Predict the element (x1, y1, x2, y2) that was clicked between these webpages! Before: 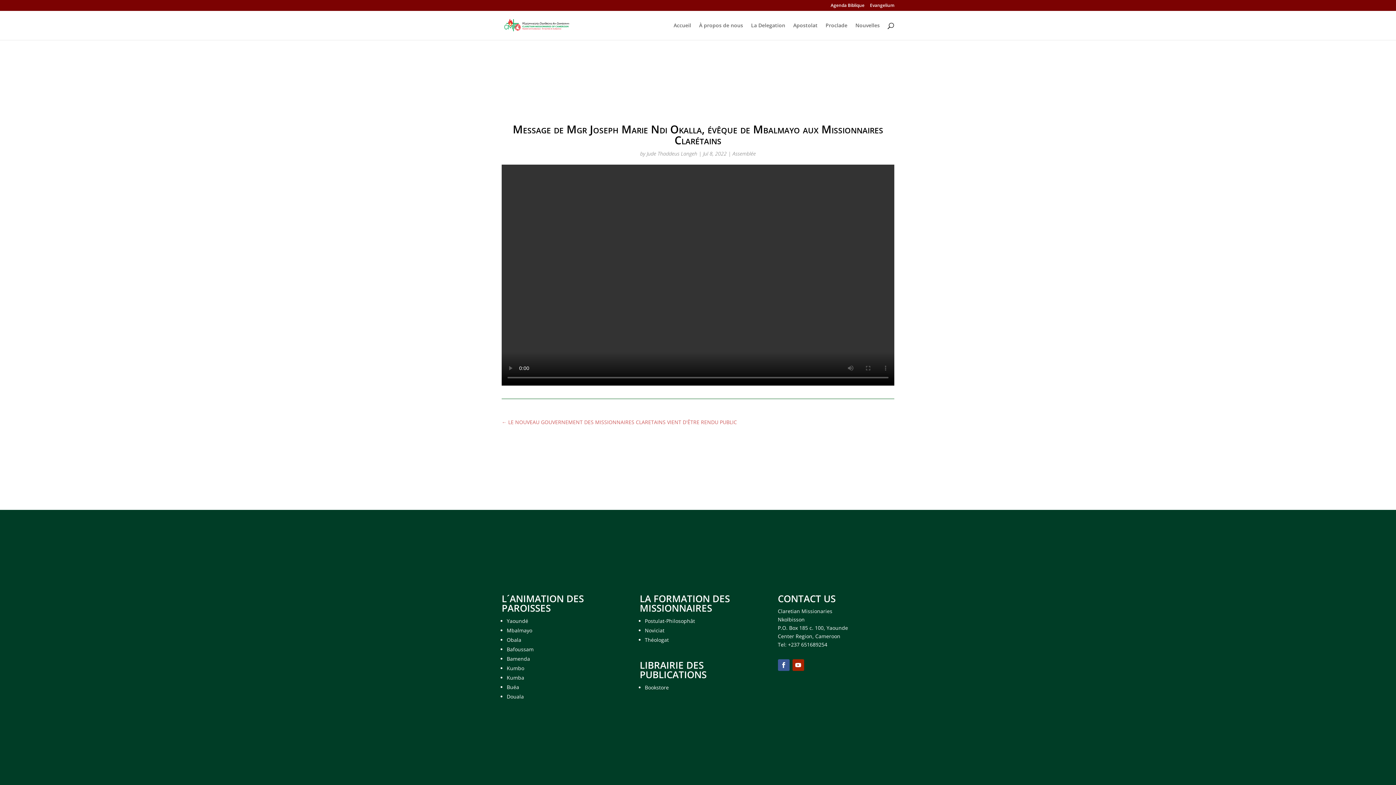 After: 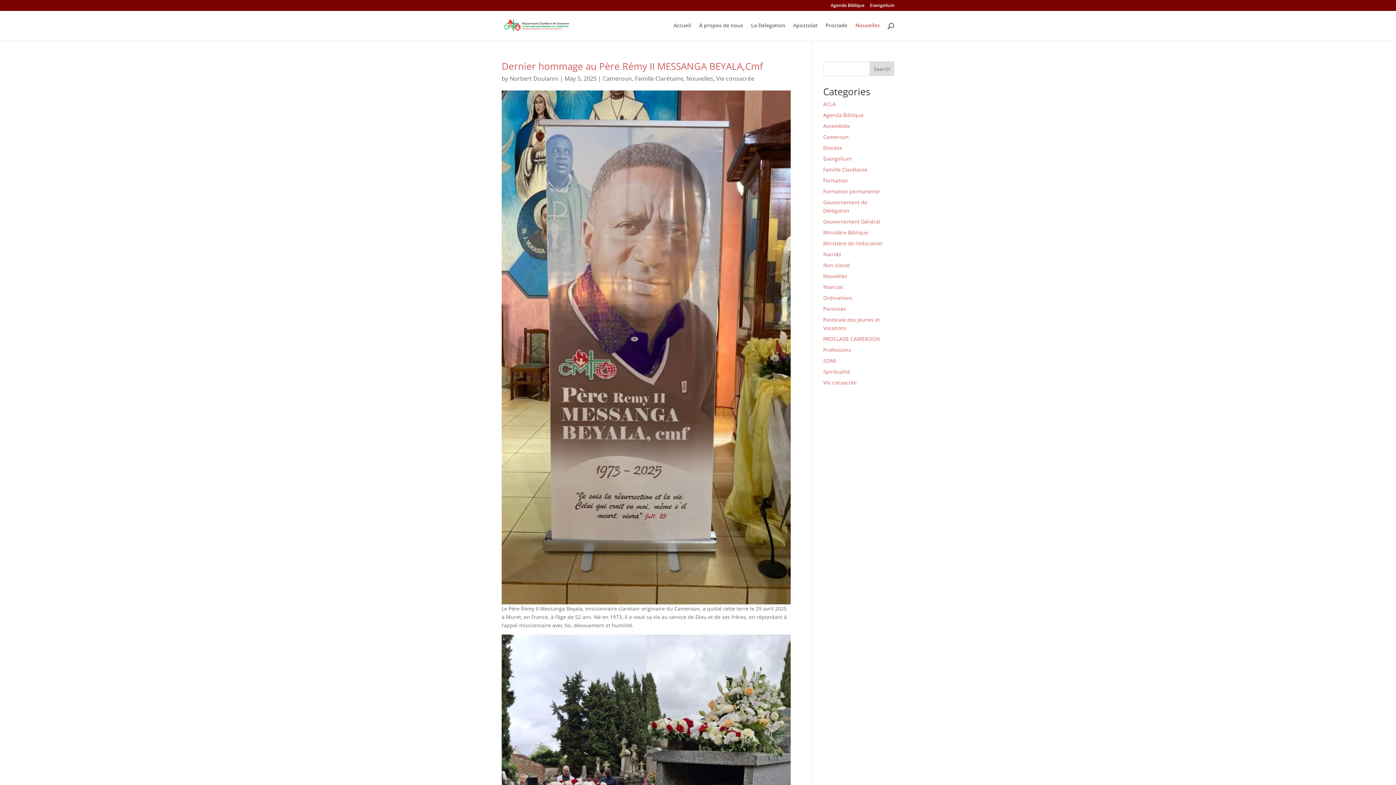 Action: label: Nouvelles bbox: (855, 22, 880, 40)